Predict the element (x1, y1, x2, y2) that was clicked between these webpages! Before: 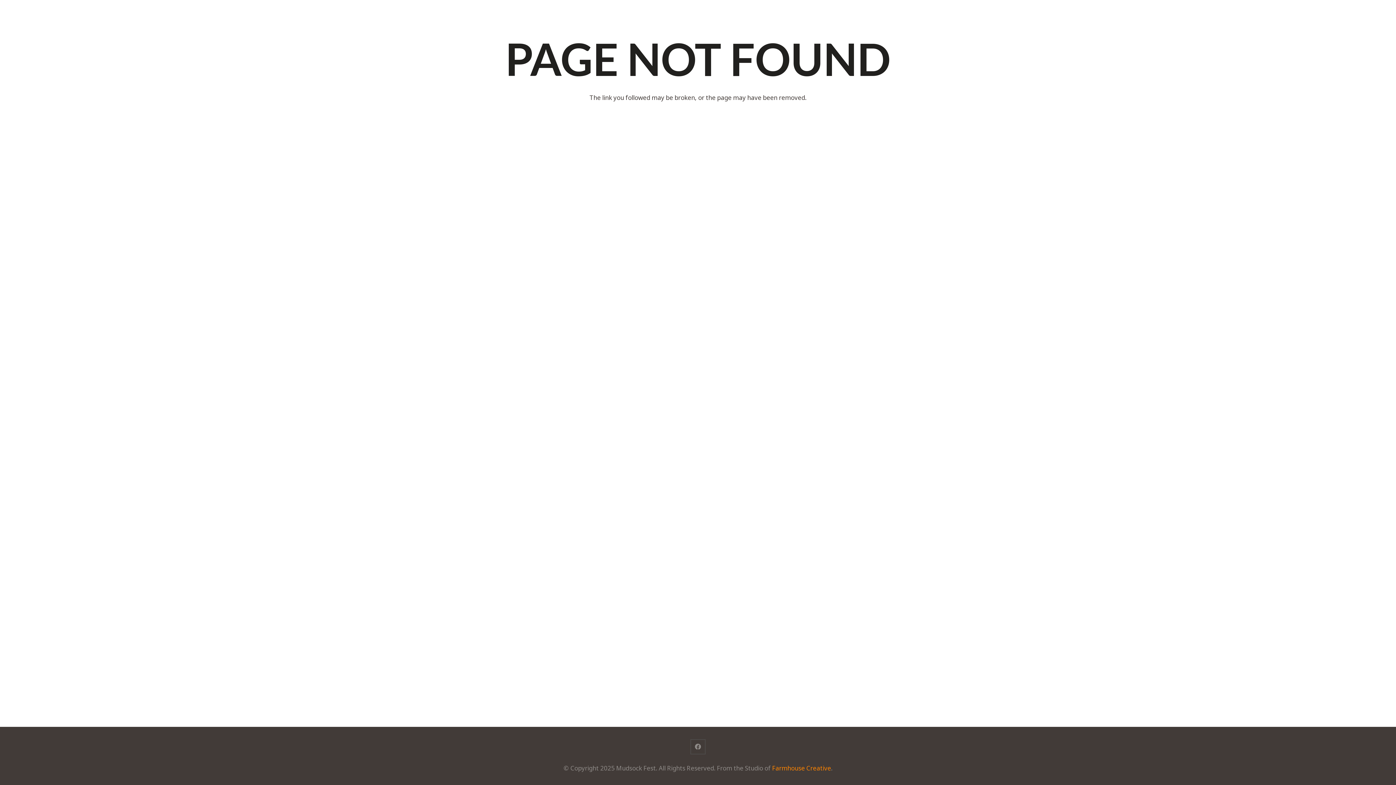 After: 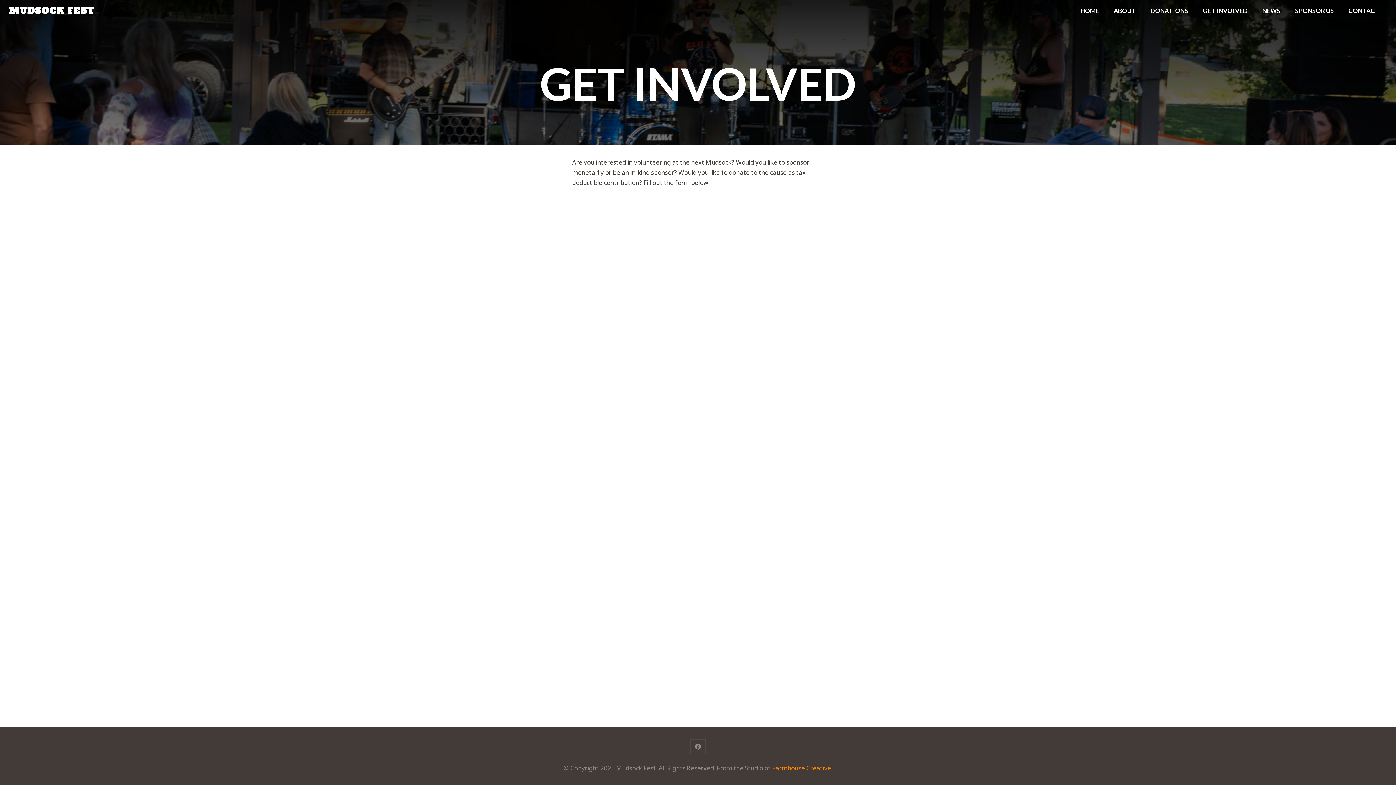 Action: label: GET INVOLVED bbox: (1195, 0, 1255, 21)